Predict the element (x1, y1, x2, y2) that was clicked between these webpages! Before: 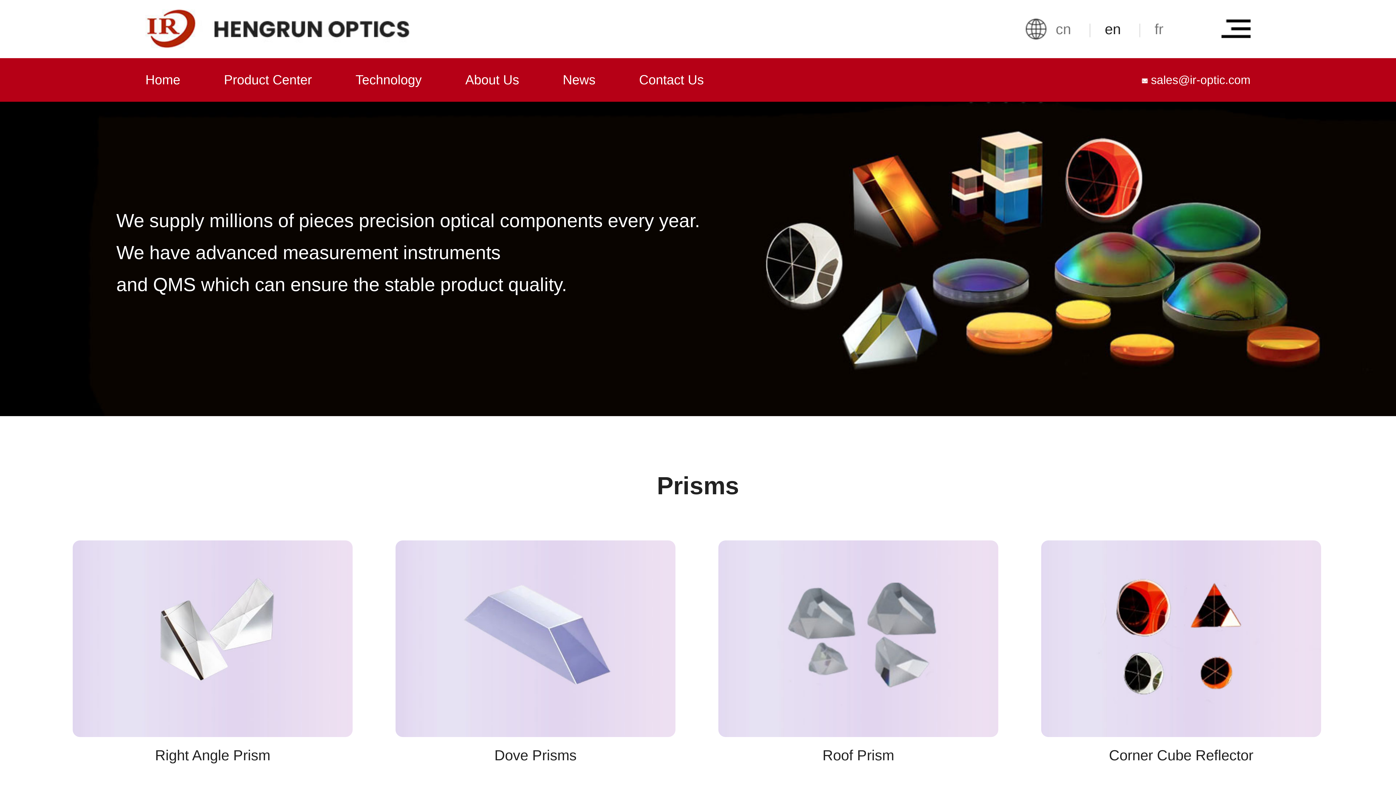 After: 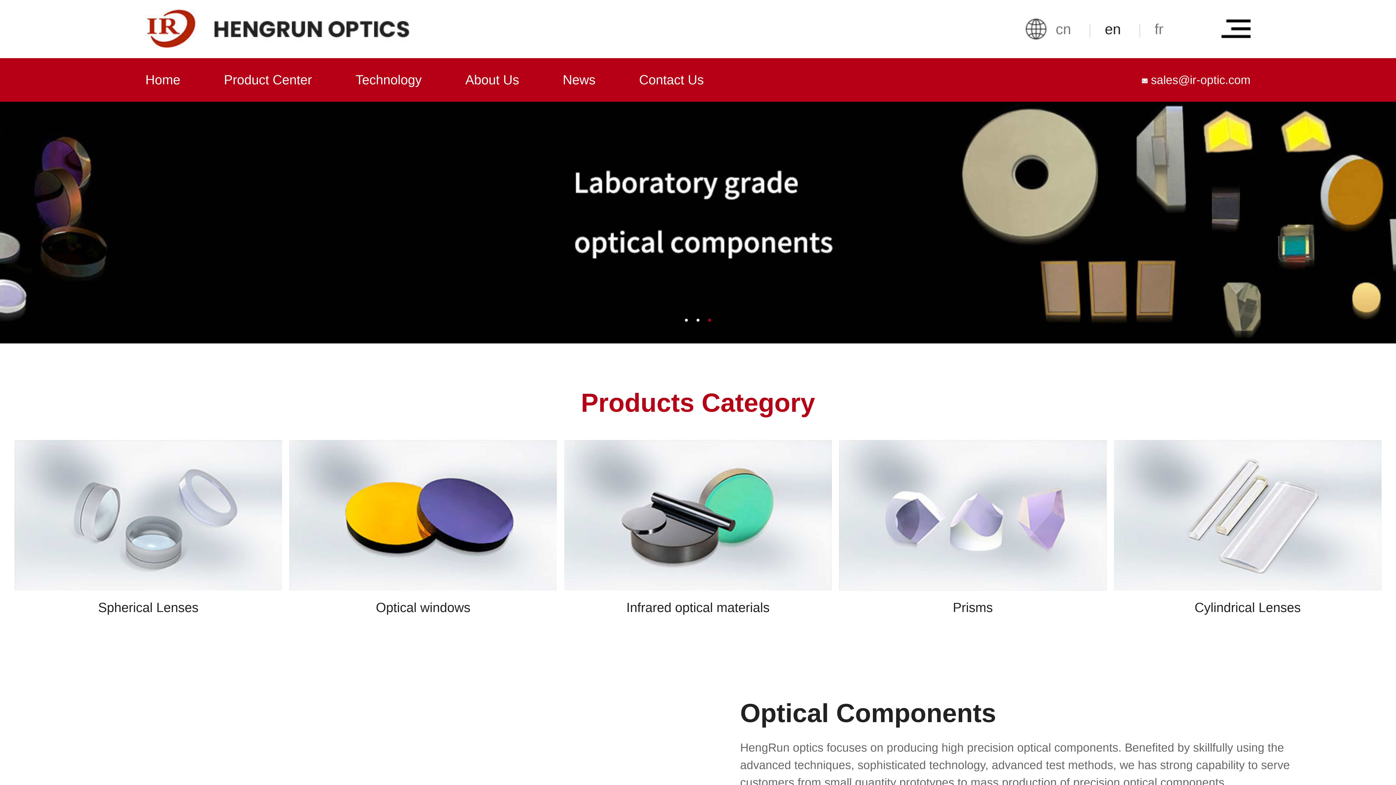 Action: bbox: (1105, 21, 1121, 37) label: en